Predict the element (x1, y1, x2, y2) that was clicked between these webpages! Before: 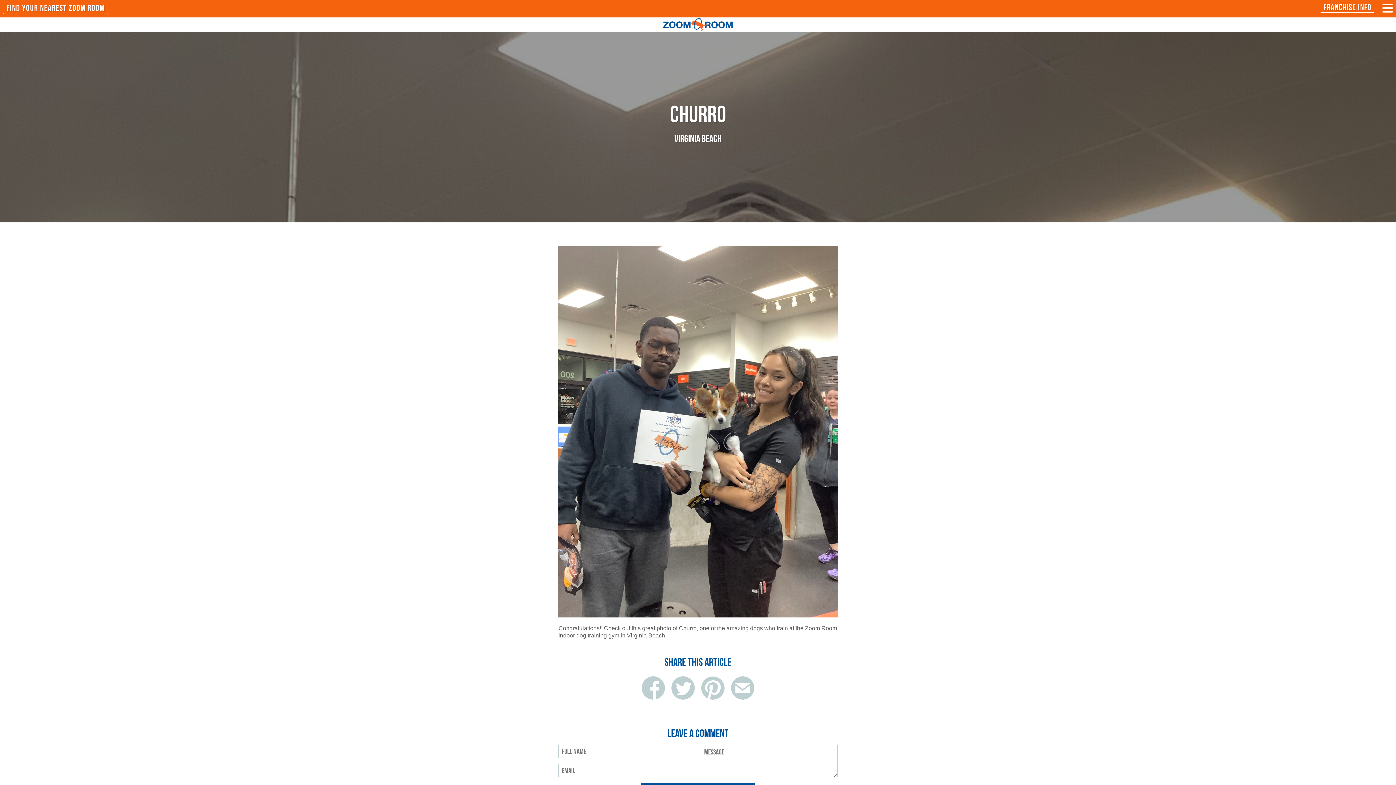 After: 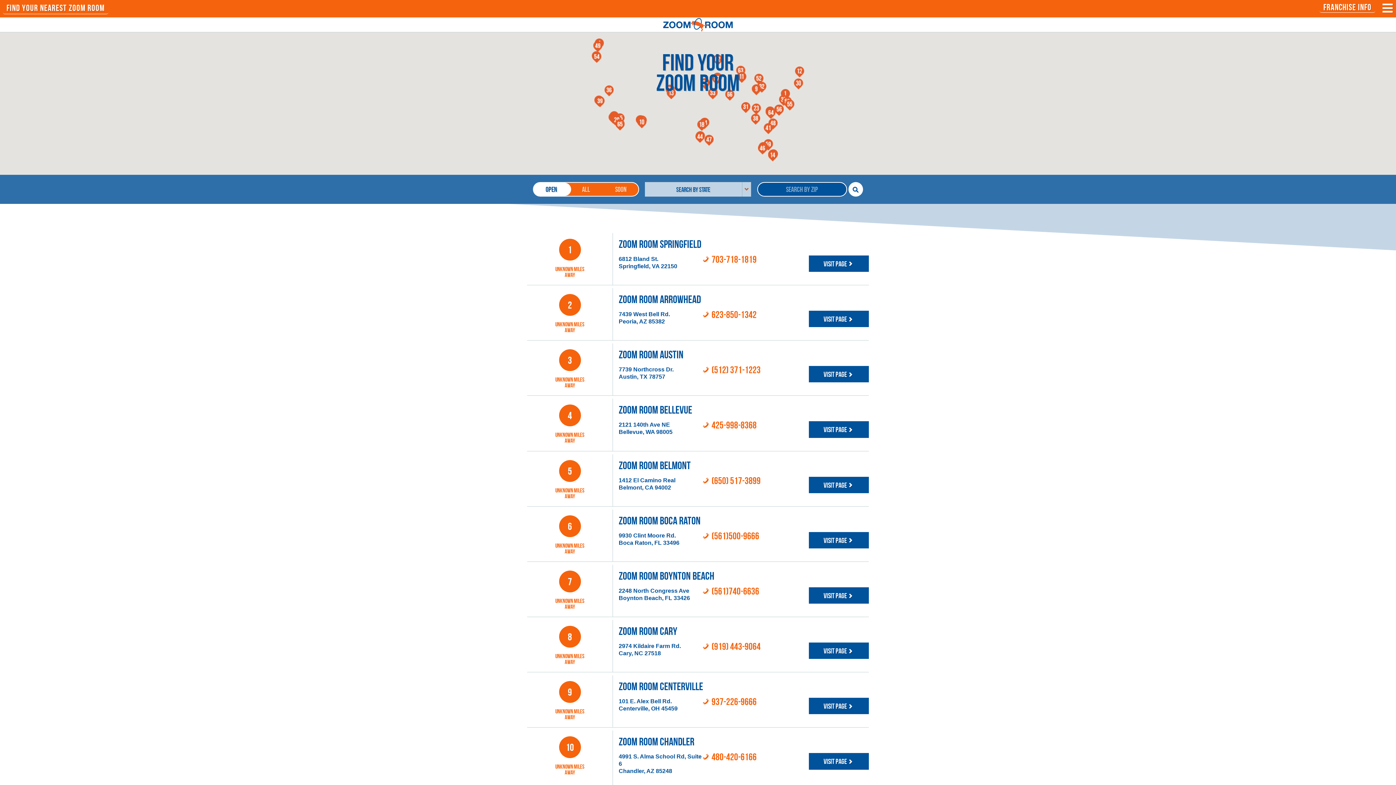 Action: bbox: (2, 2, 108, 14) label: find your nearest zoom room